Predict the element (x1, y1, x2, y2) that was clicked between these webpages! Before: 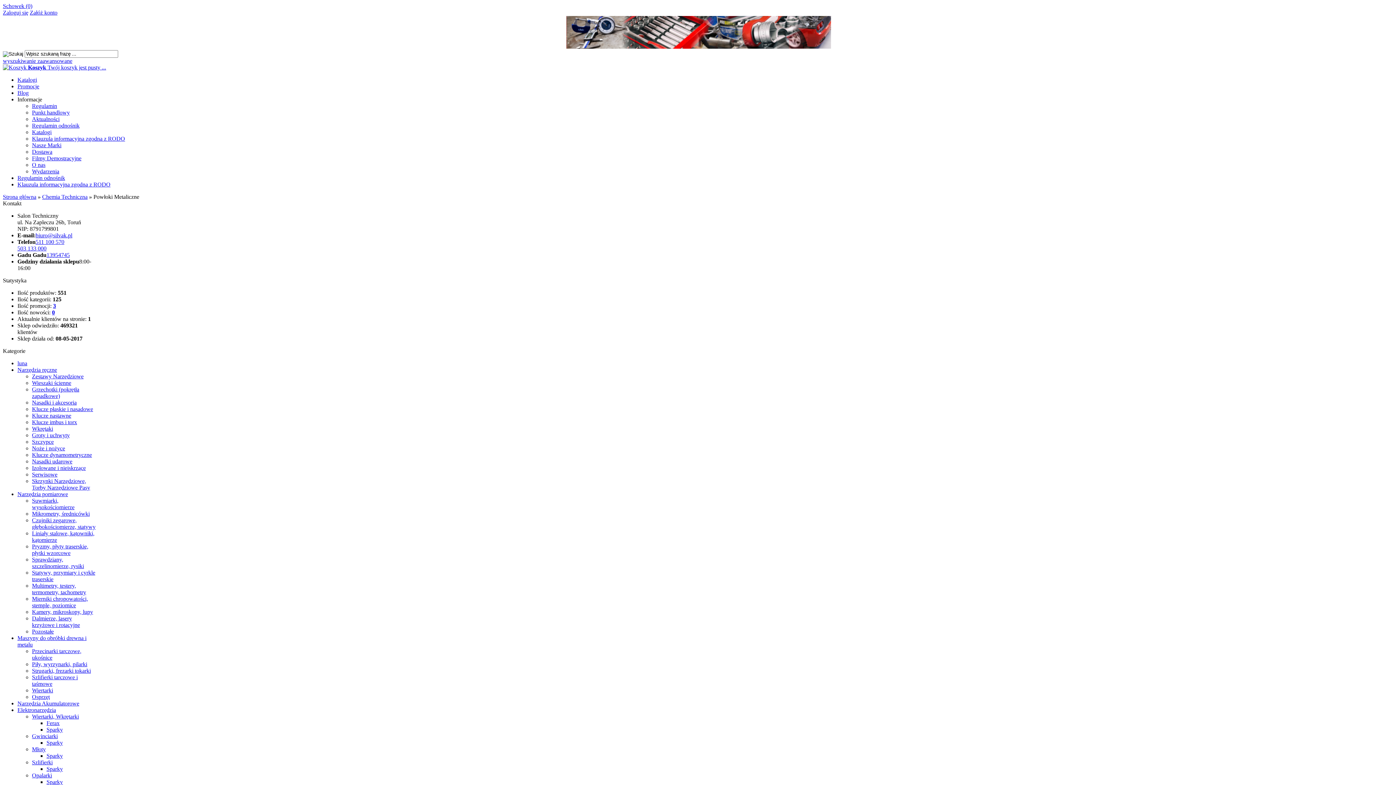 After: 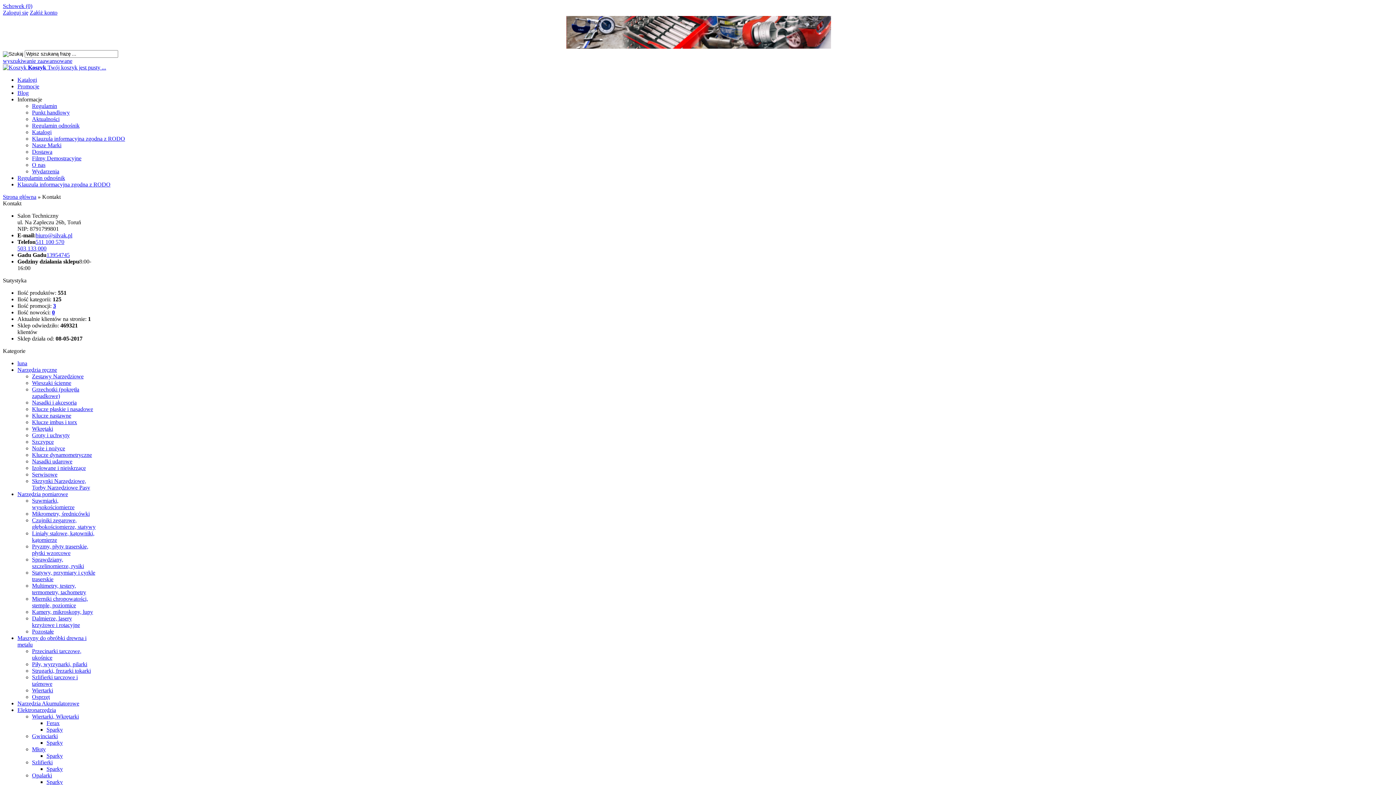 Action: label: biuro@silvak.pl bbox: (35, 232, 72, 238)